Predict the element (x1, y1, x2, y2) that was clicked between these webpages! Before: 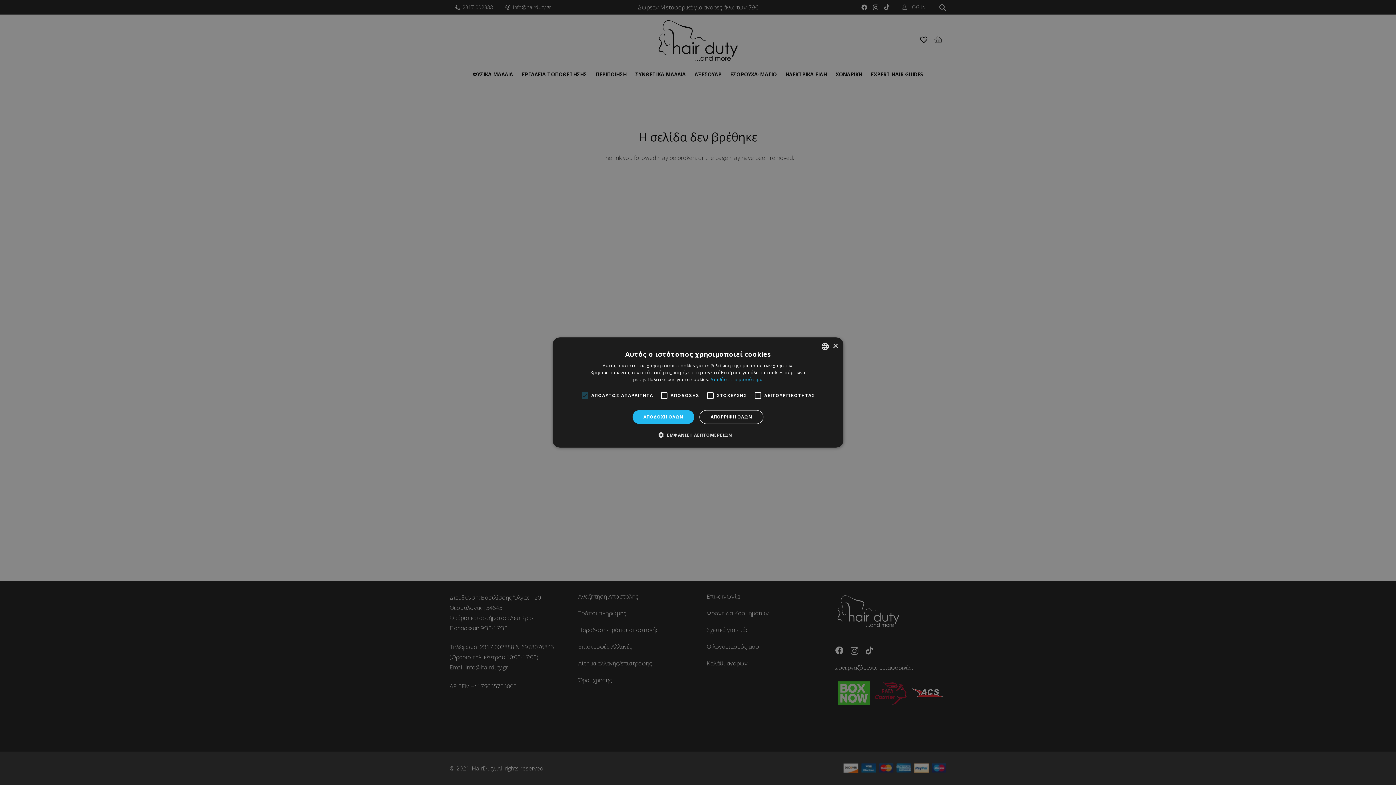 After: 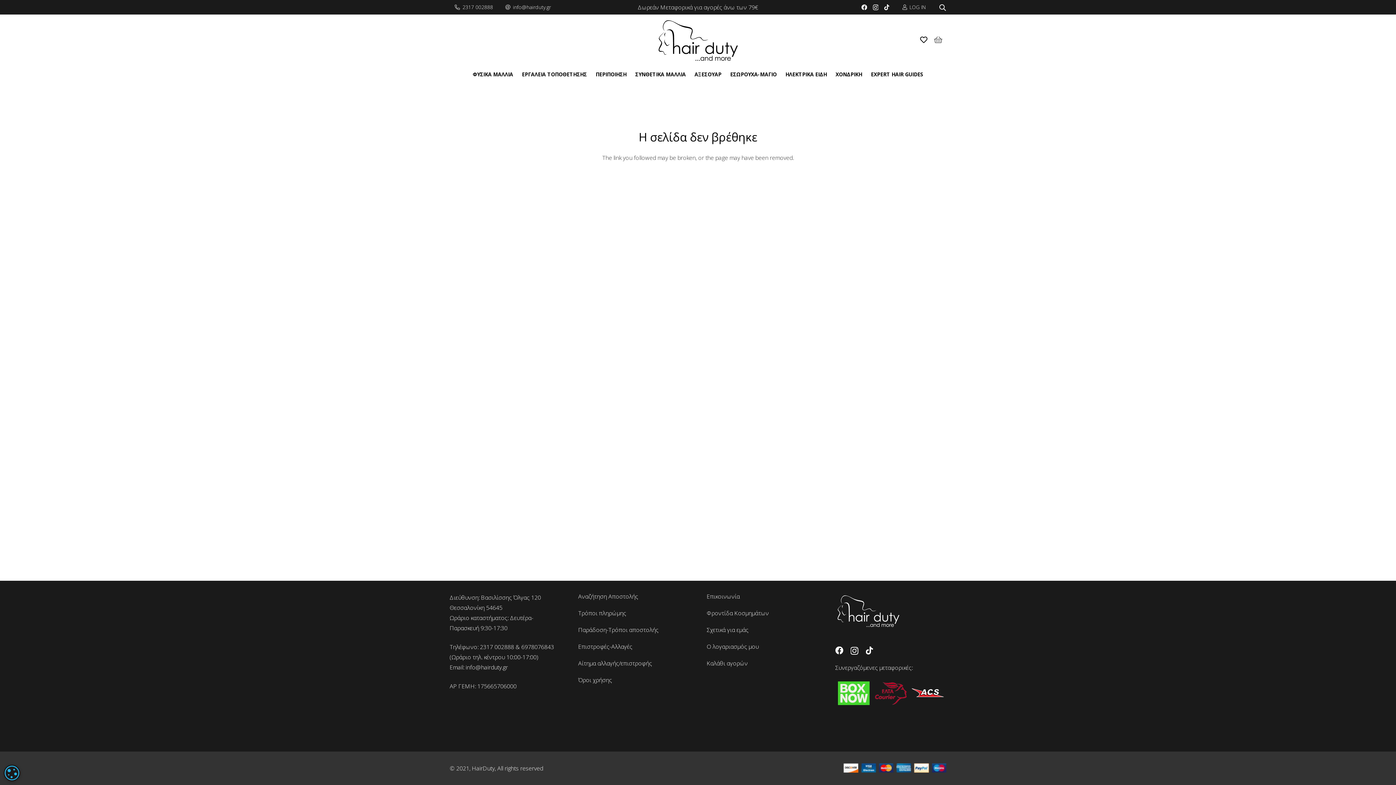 Action: label: ΑΠΟΔΟΧΗ ΟΛΩΝ bbox: (632, 410, 694, 424)